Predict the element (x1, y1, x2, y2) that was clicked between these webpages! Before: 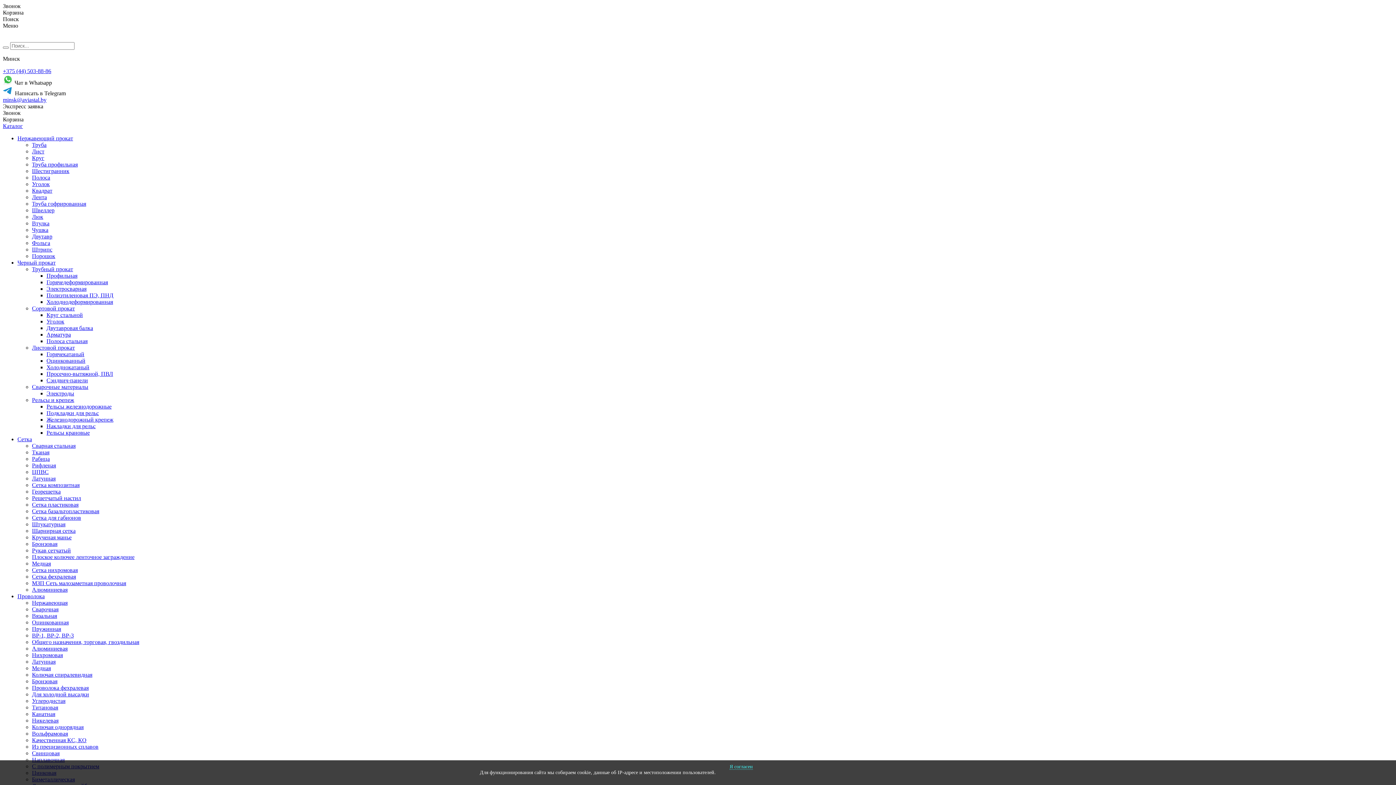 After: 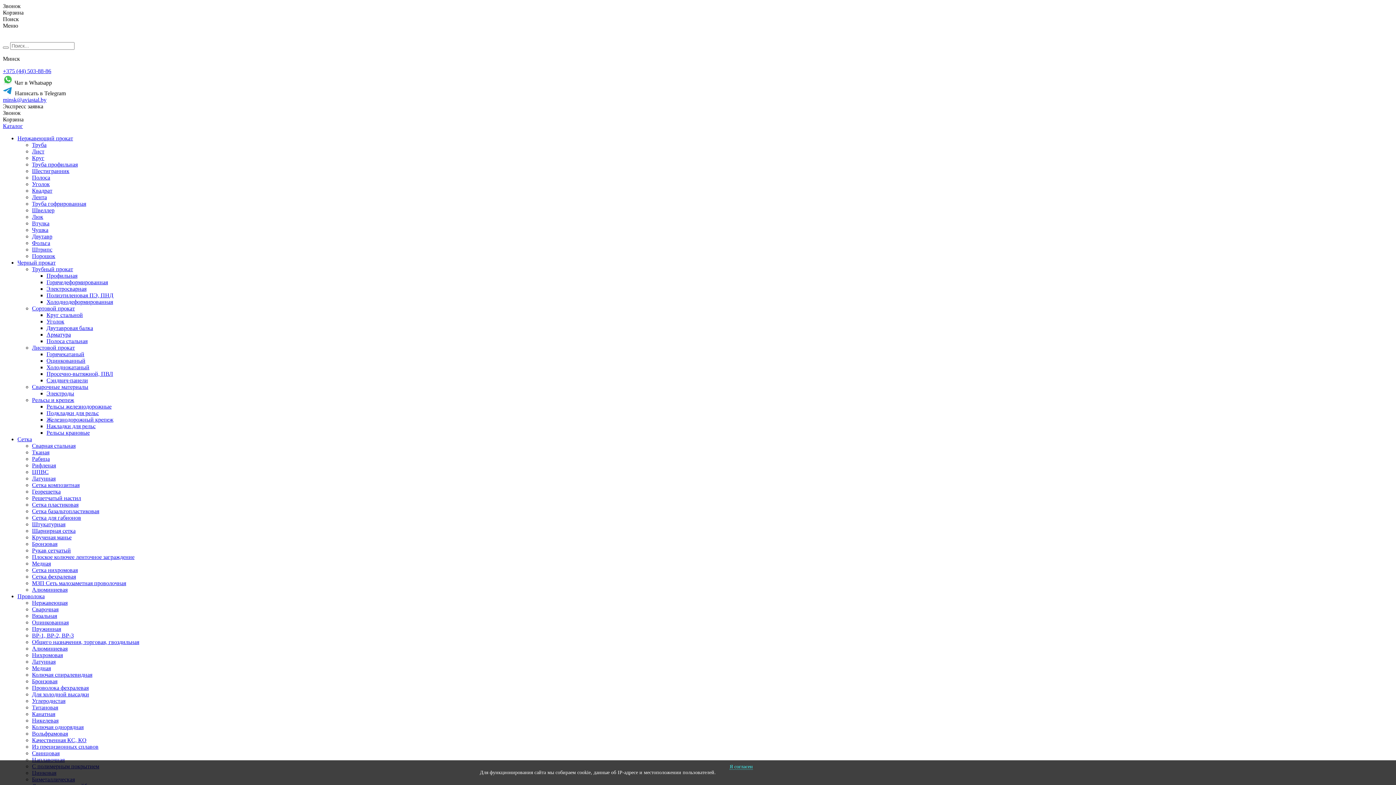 Action: label: Сварочные материалы bbox: (32, 384, 1393, 390)